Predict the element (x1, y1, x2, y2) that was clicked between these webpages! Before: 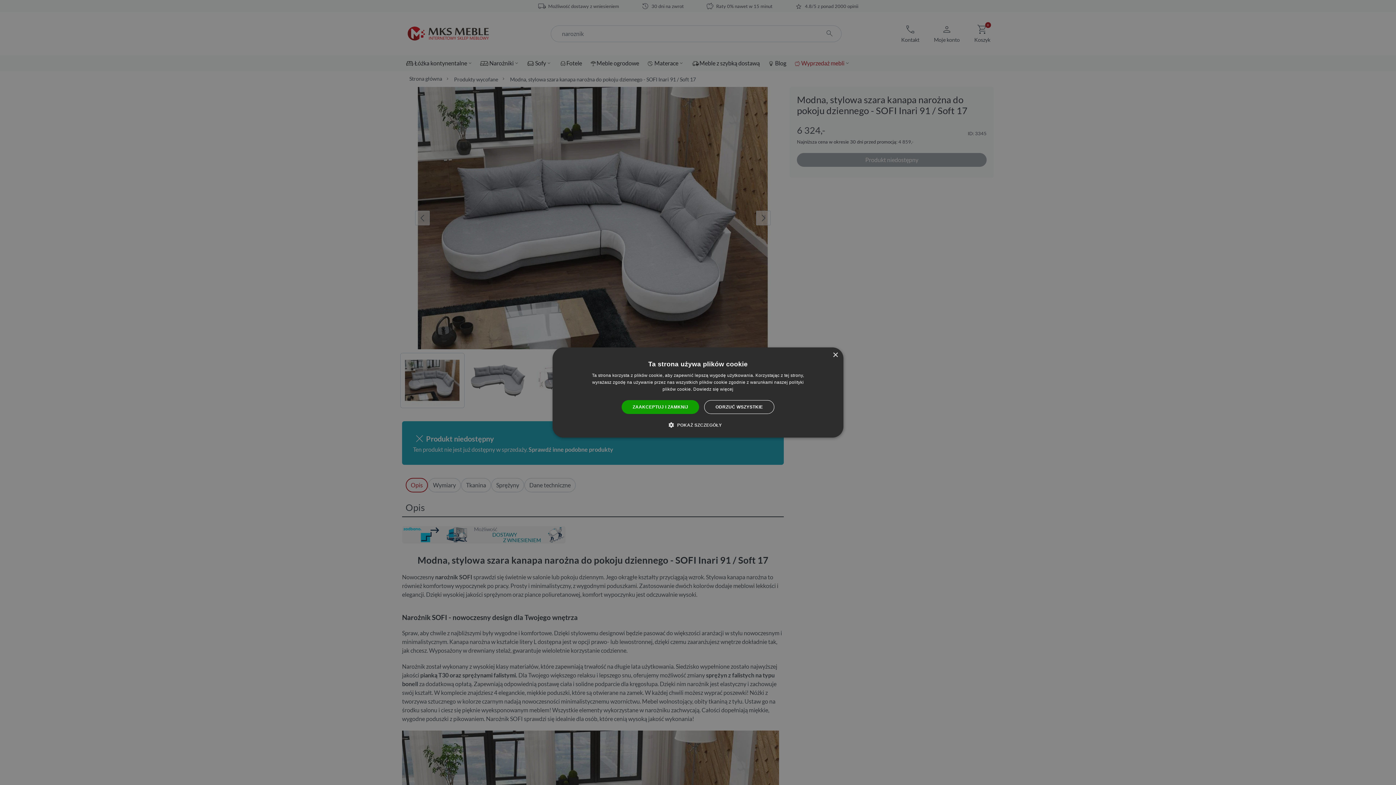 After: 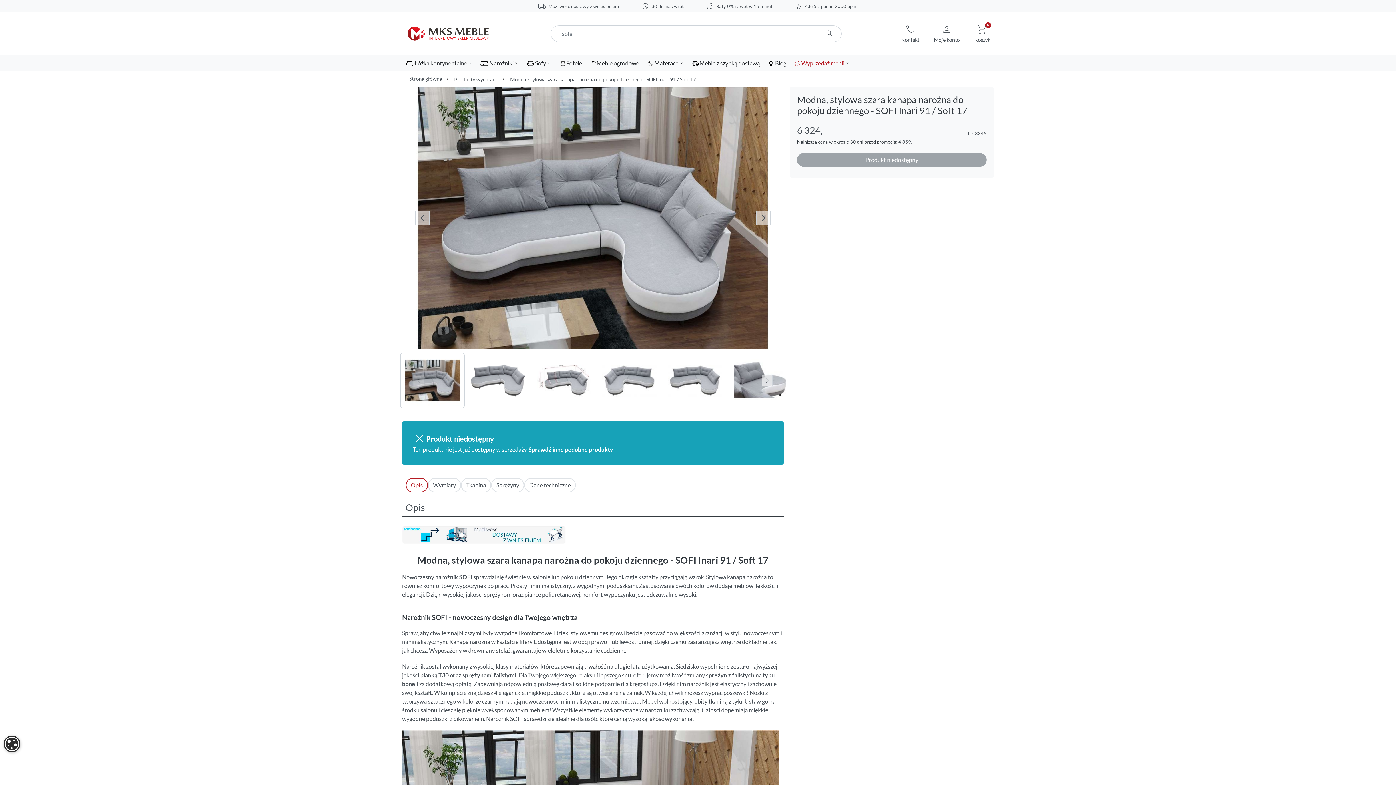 Action: bbox: (621, 400, 699, 414) label: ZAAKCEPTUJ I ZAMKNIJ